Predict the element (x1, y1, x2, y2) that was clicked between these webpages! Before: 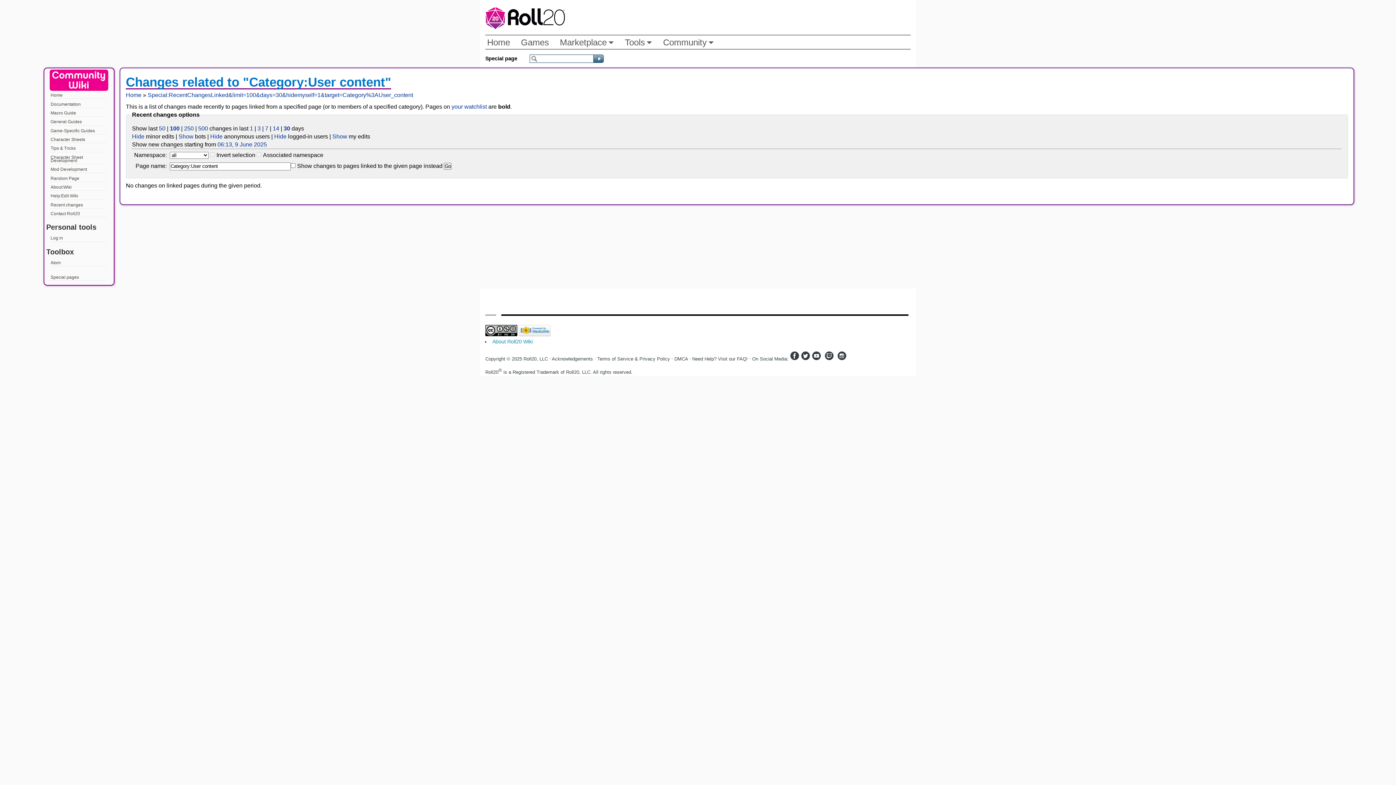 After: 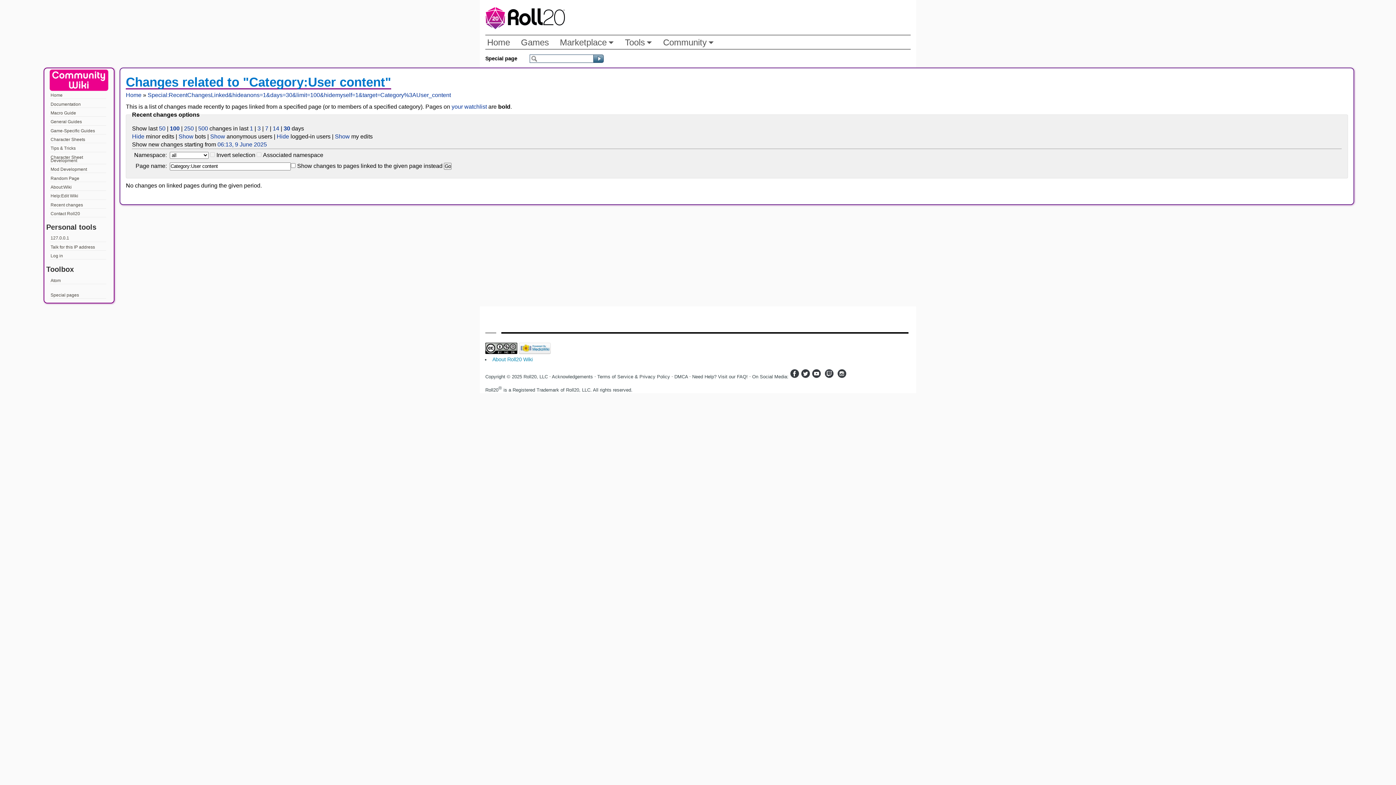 Action: bbox: (210, 133, 222, 139) label: Hide